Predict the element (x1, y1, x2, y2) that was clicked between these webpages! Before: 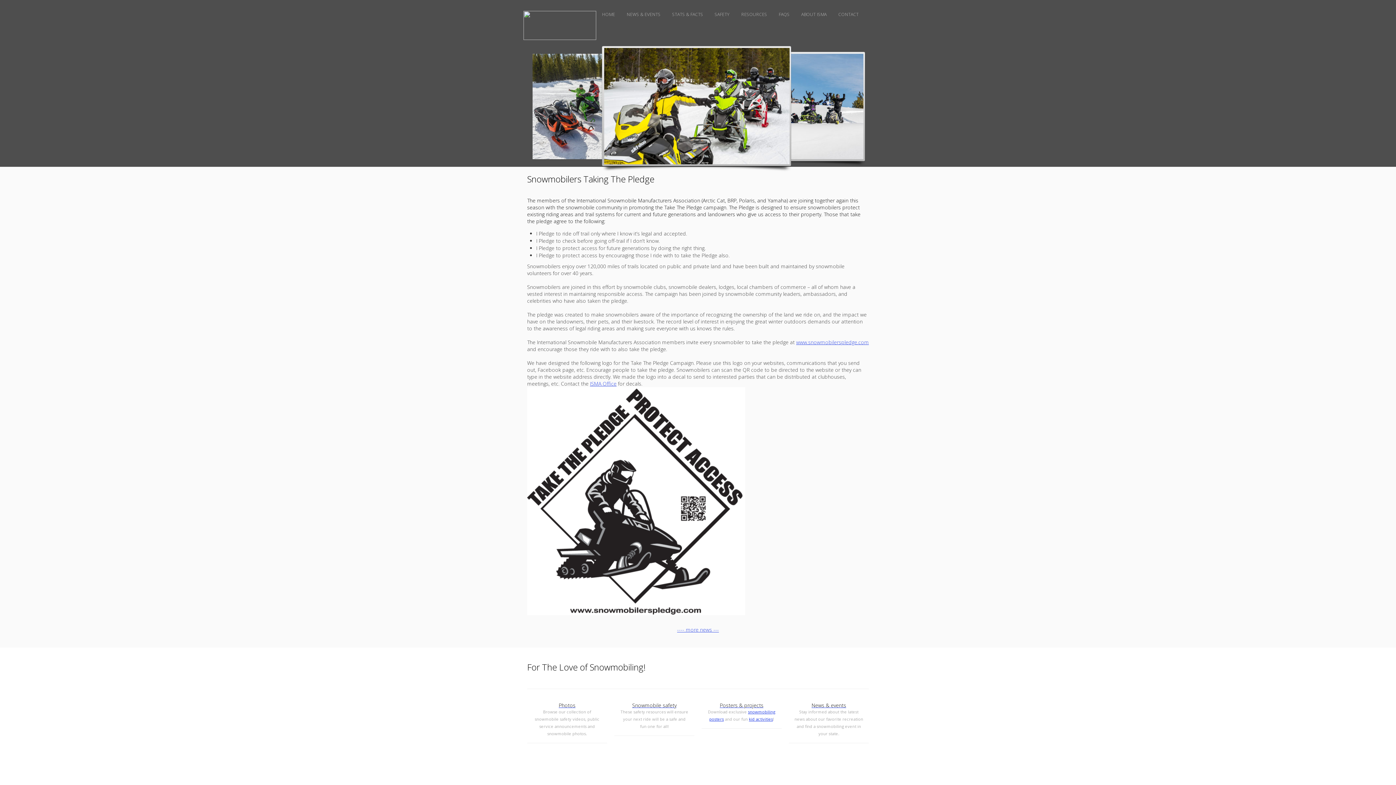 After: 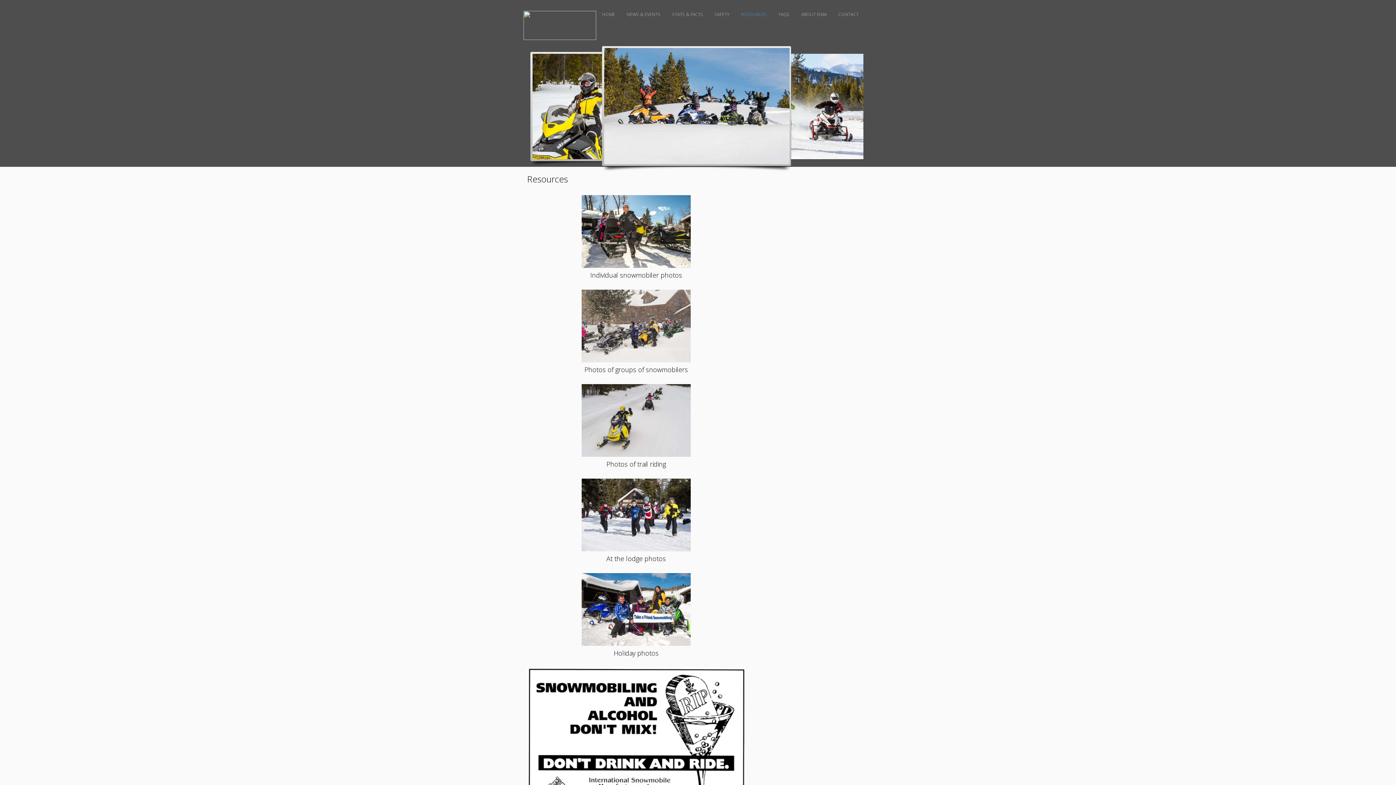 Action: bbox: (735, 10, 773, 18) label: RESOURCES